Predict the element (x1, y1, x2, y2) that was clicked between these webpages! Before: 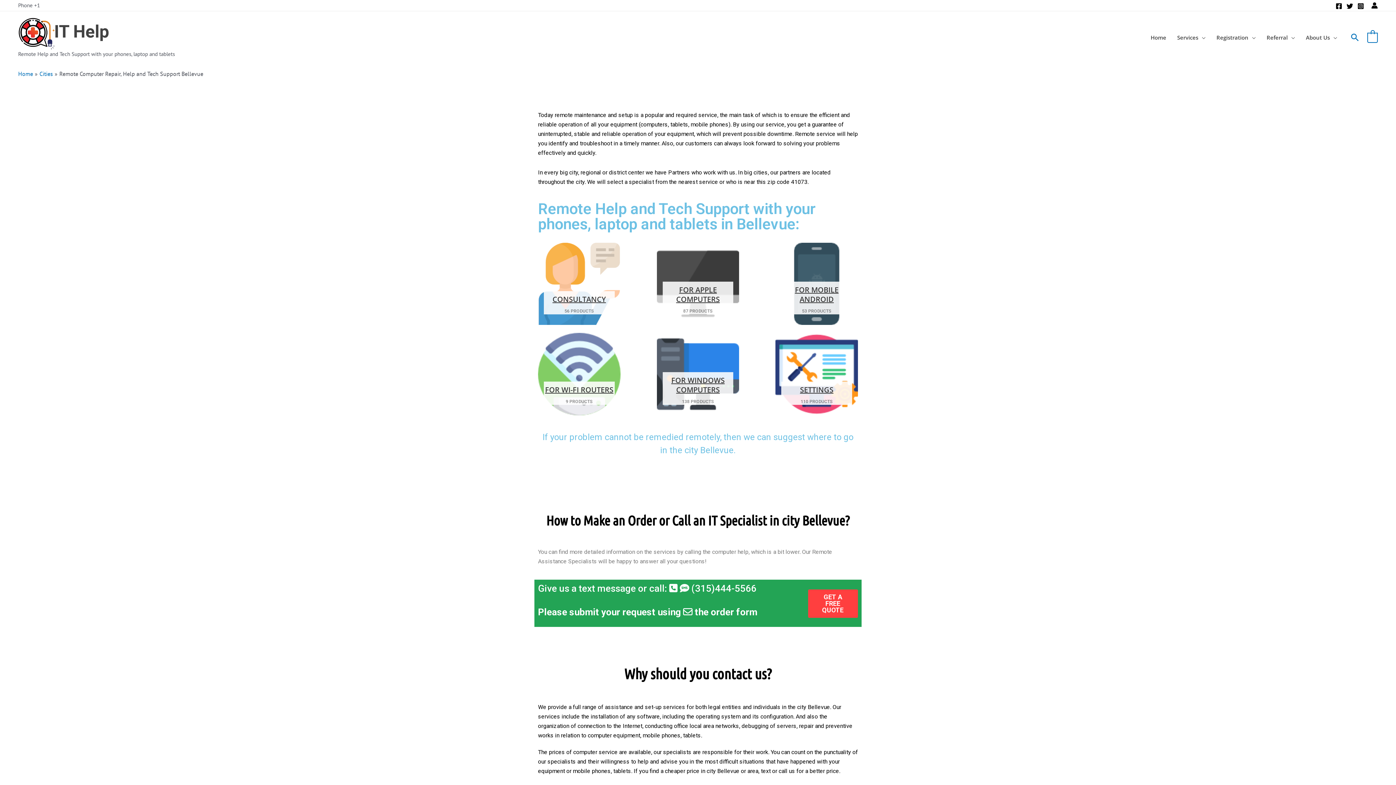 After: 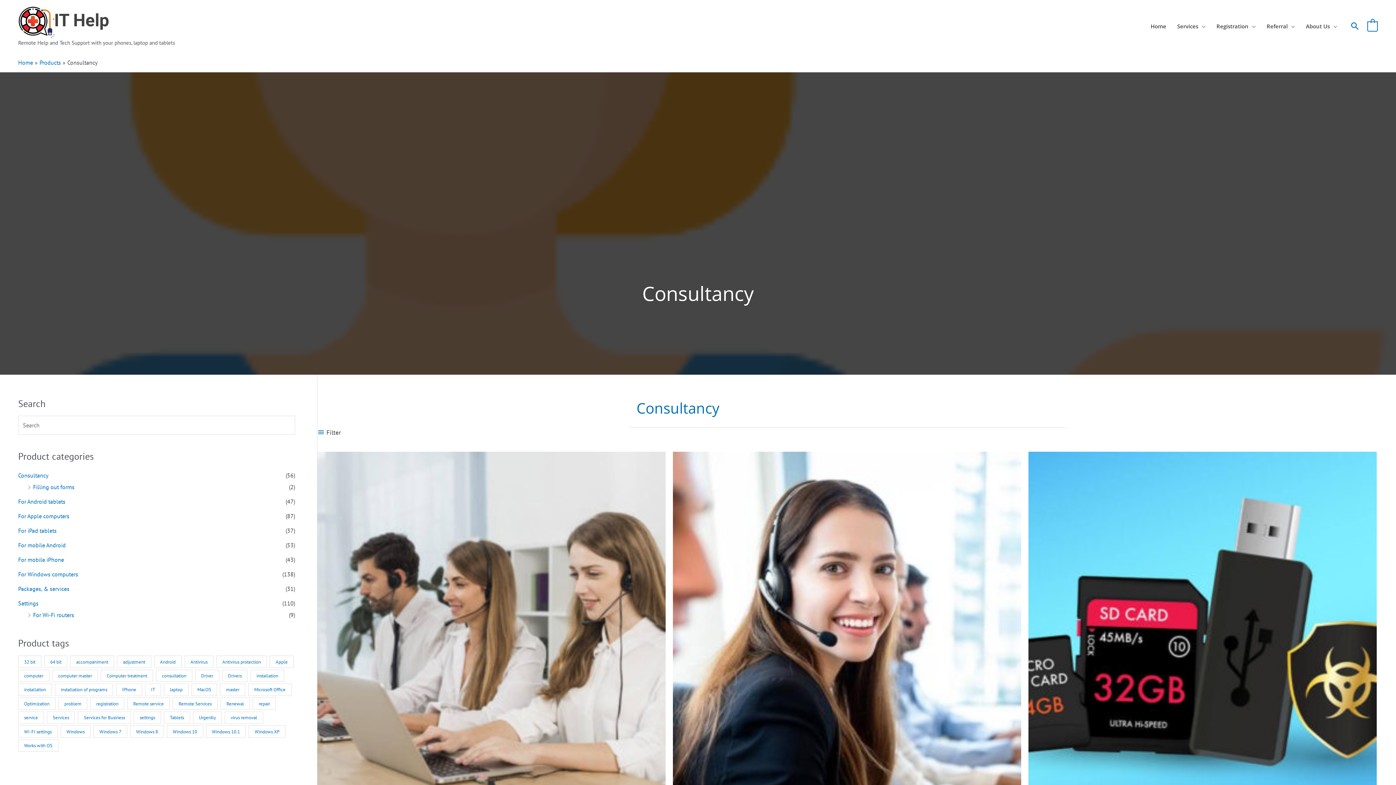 Action: bbox: (538, 242, 620, 325) label: CONSULTANCY
56 PRODUCTS